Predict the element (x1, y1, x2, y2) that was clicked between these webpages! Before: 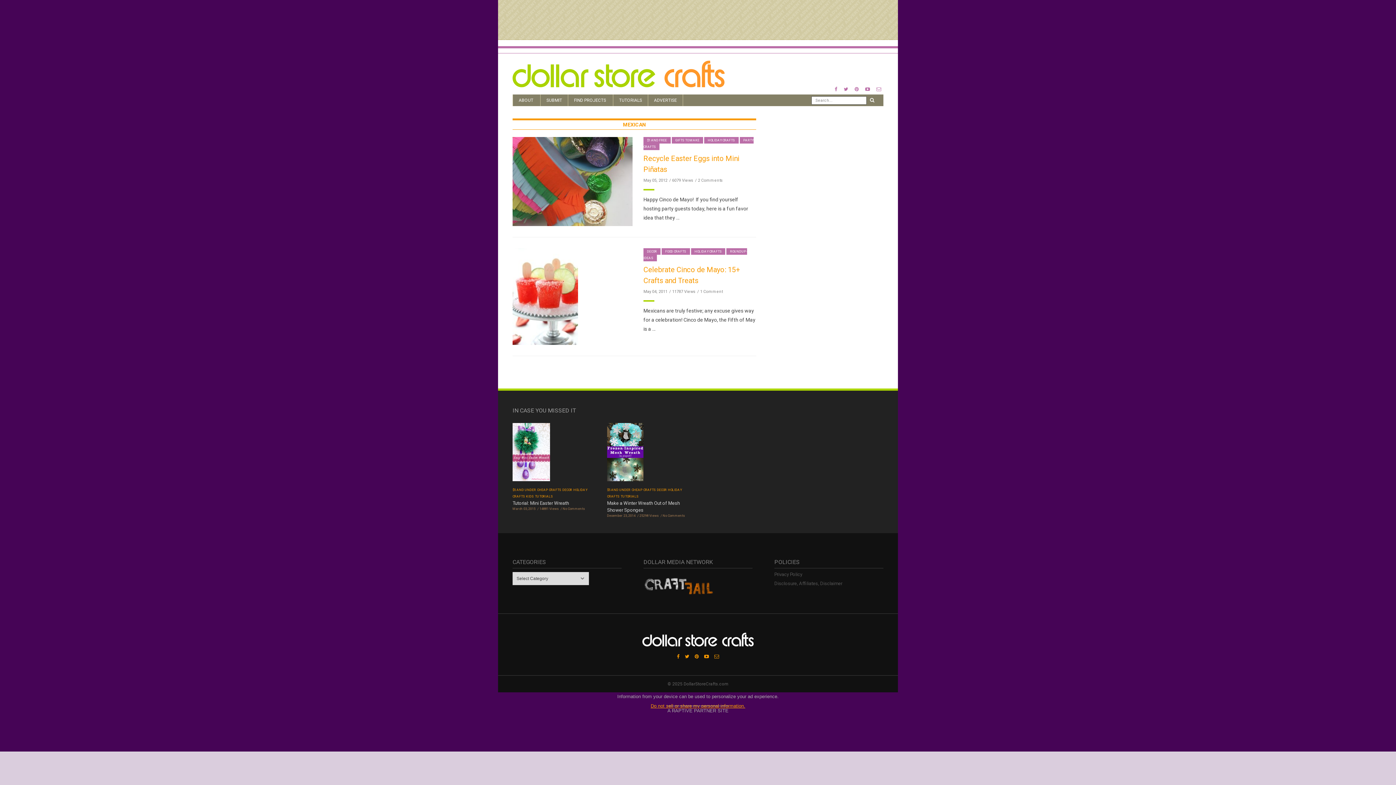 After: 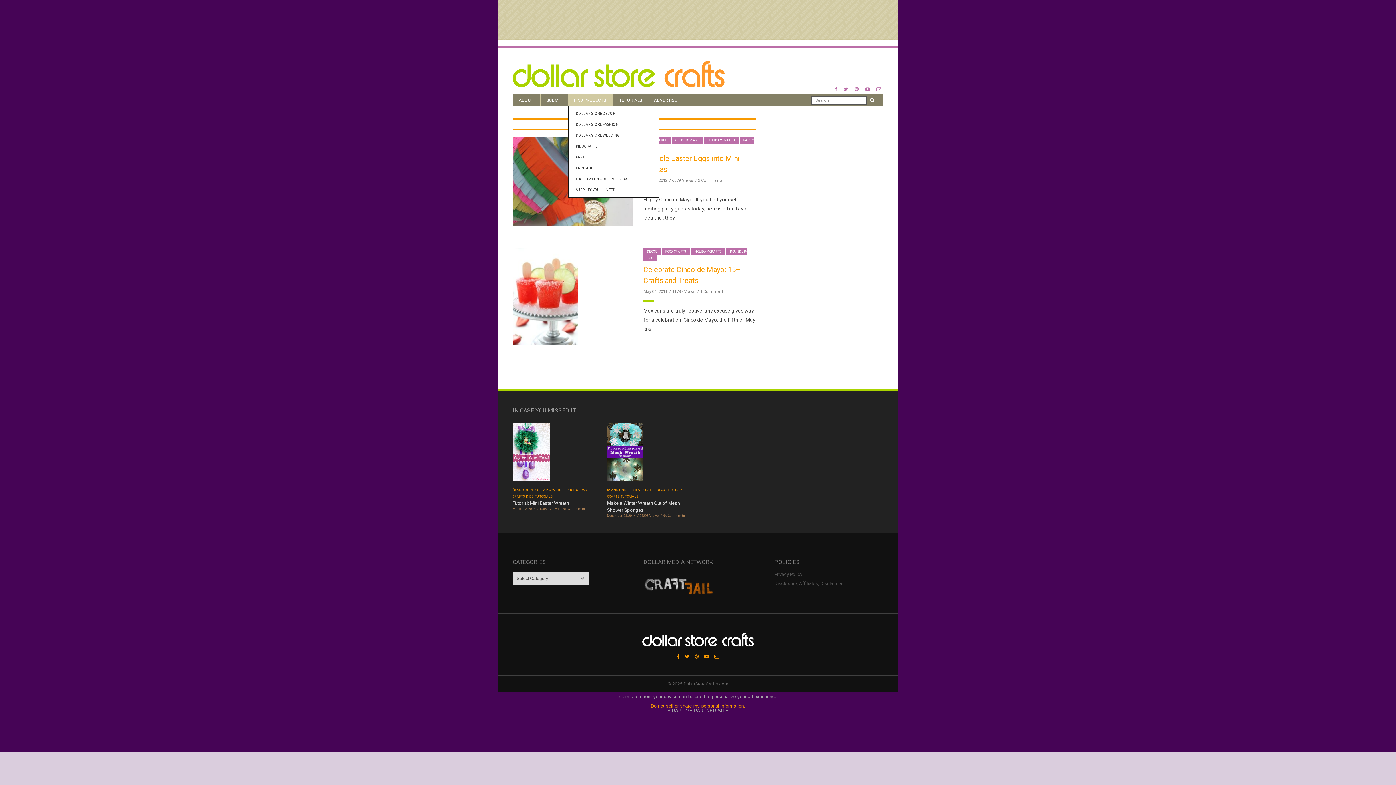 Action: label: FIND PROJECTS bbox: (568, 94, 613, 106)